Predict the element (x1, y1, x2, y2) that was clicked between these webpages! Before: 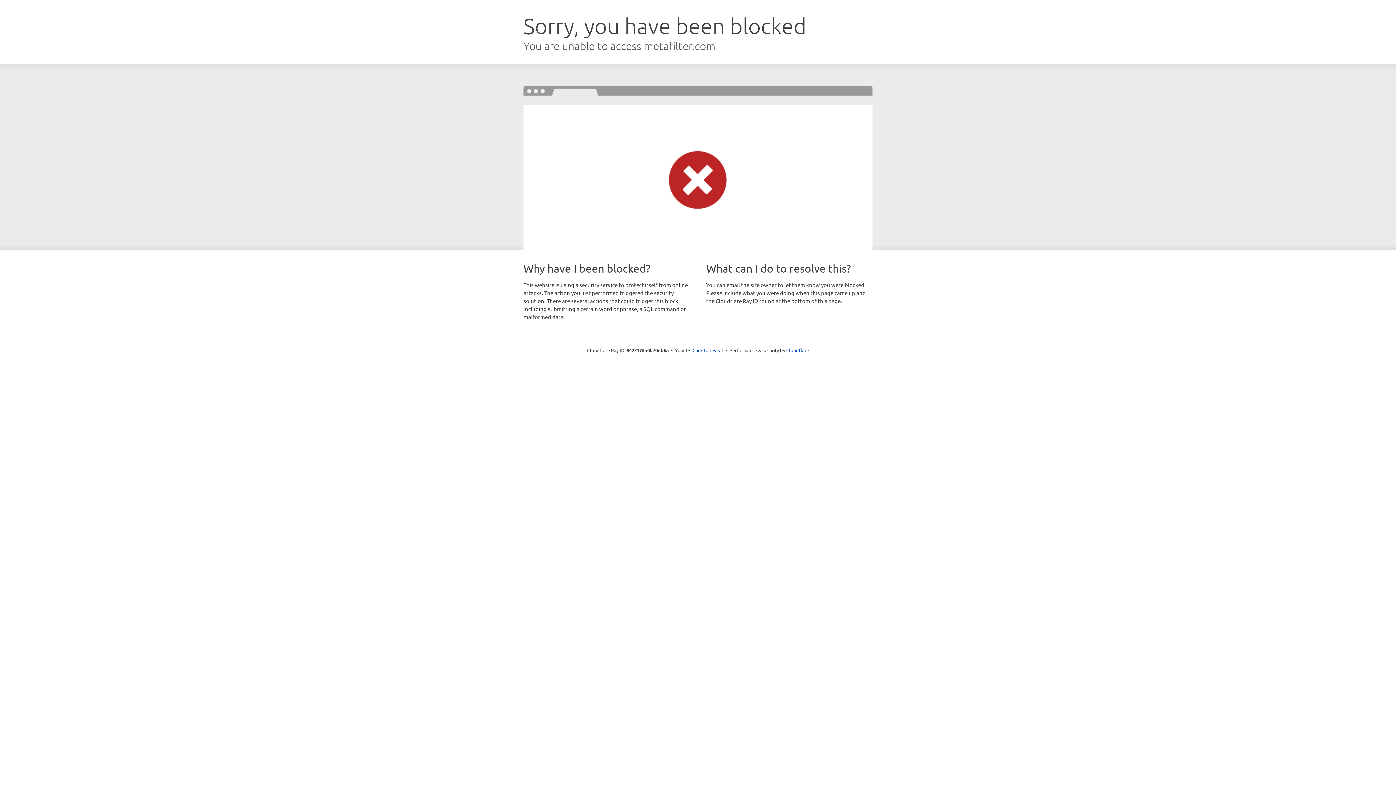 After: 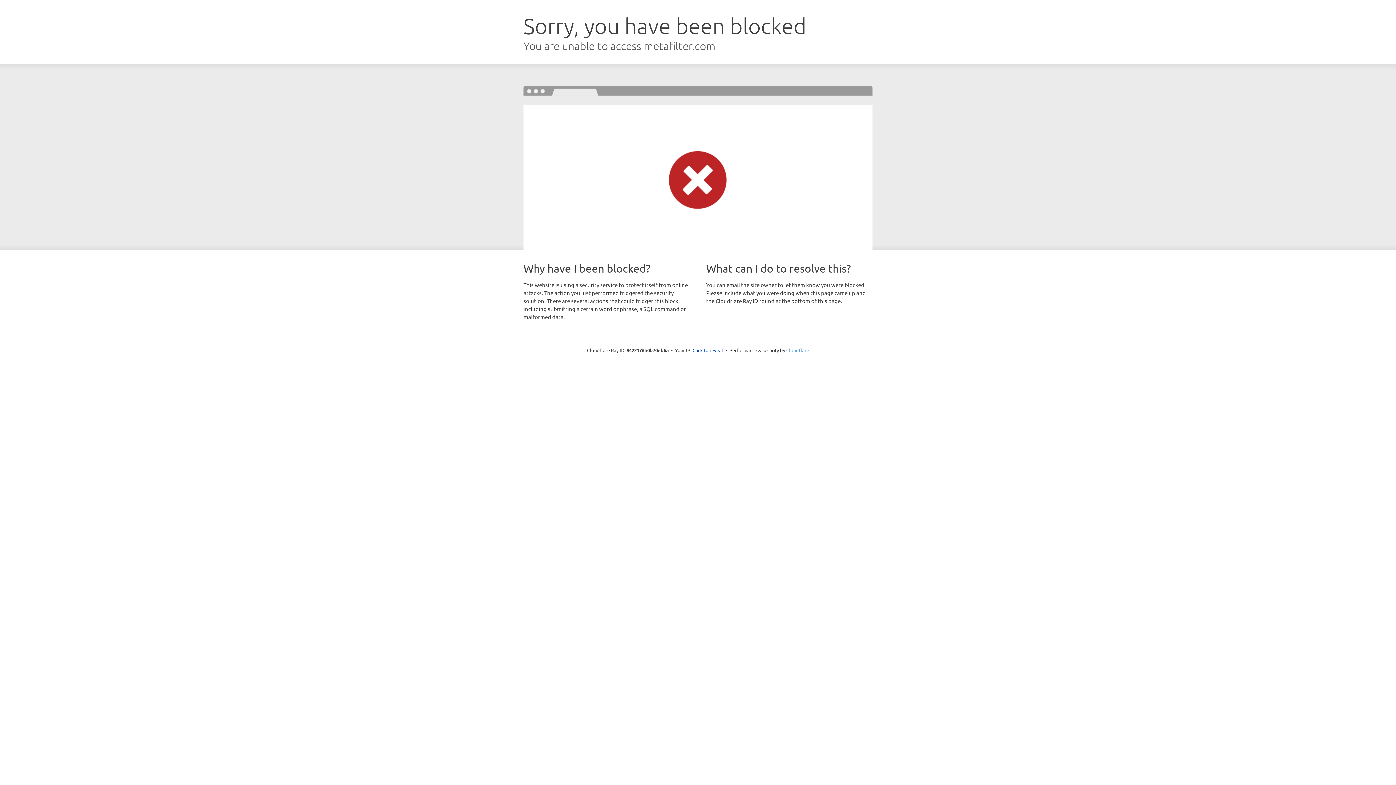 Action: label: Cloudflare bbox: (786, 347, 809, 353)